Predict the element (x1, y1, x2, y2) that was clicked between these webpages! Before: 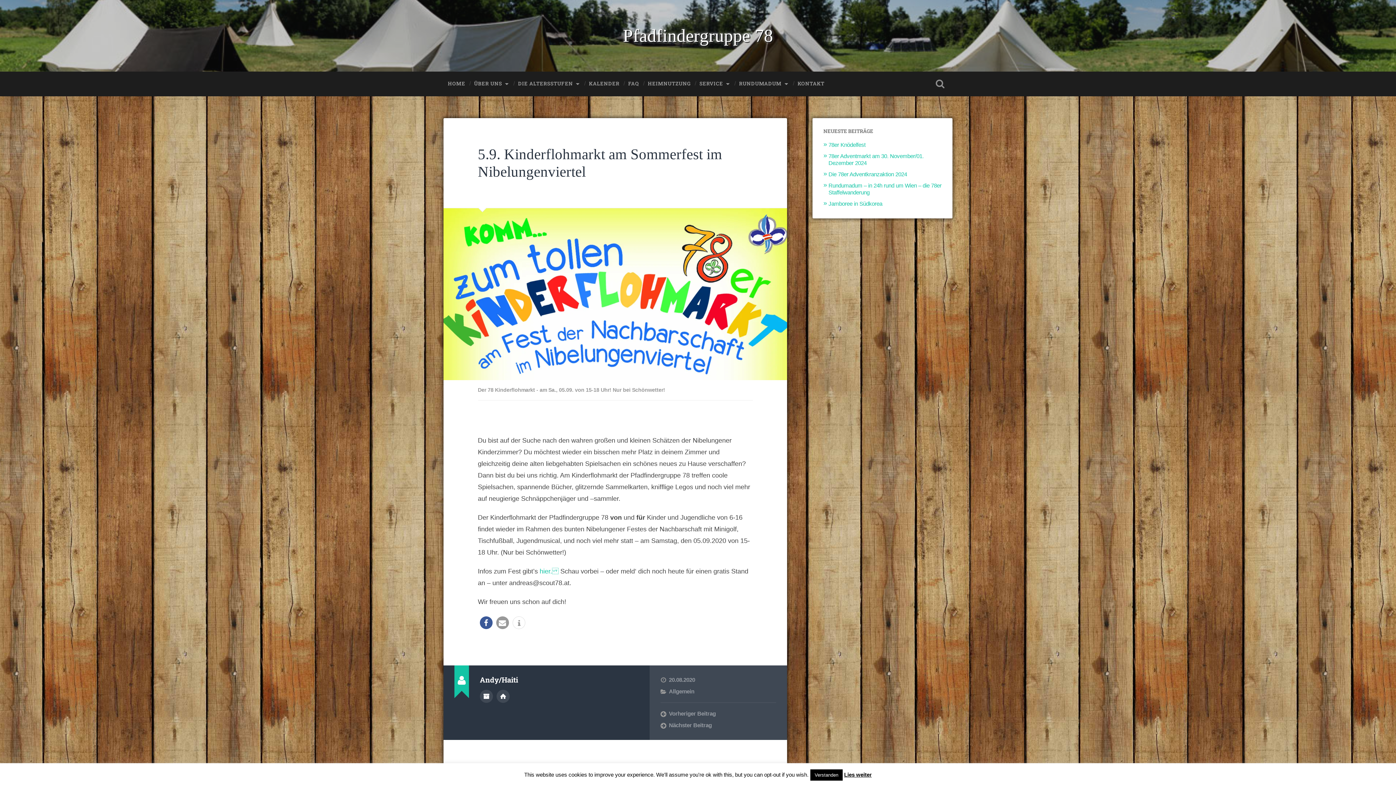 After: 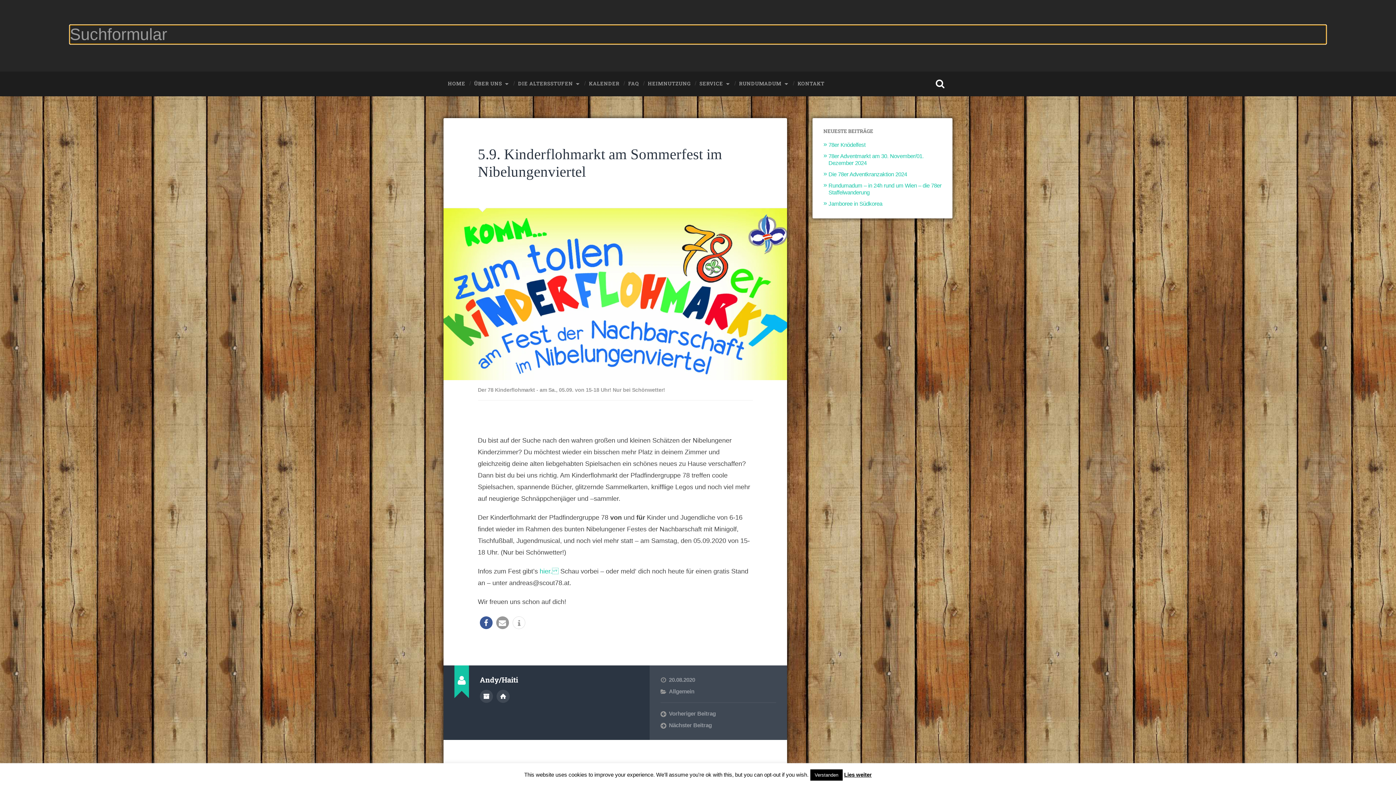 Action: bbox: (928, 71, 952, 96)